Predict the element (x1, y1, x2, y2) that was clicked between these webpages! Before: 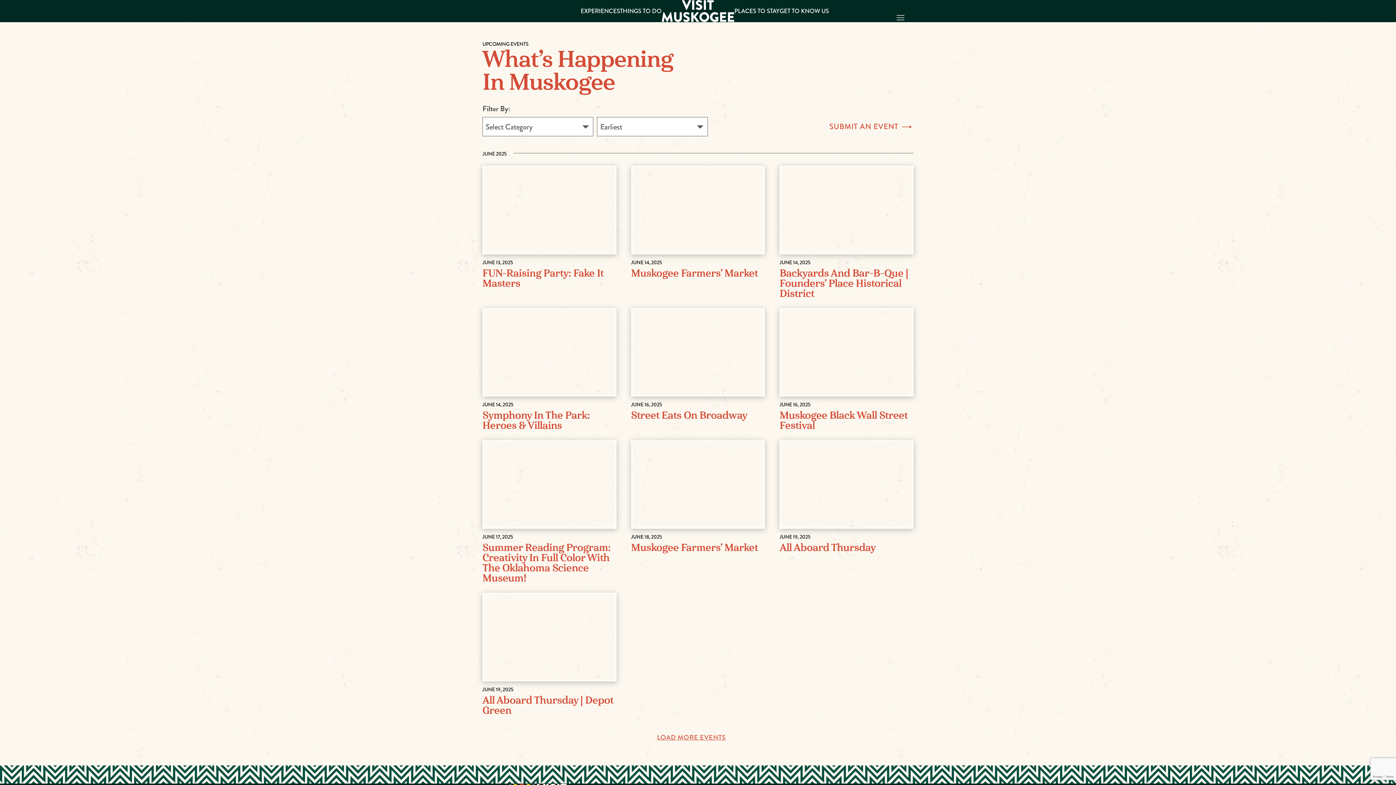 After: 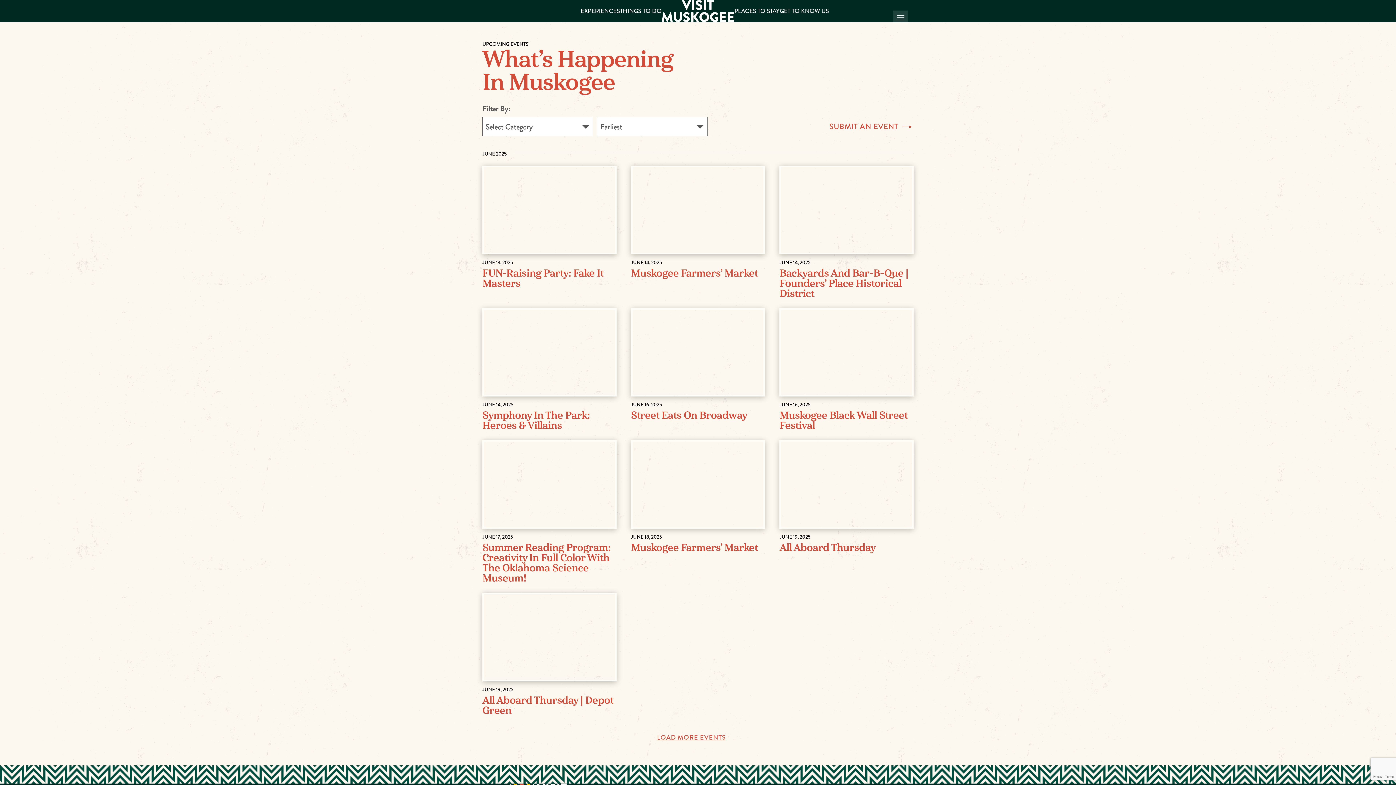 Action: bbox: (893, 10, 908, 24)